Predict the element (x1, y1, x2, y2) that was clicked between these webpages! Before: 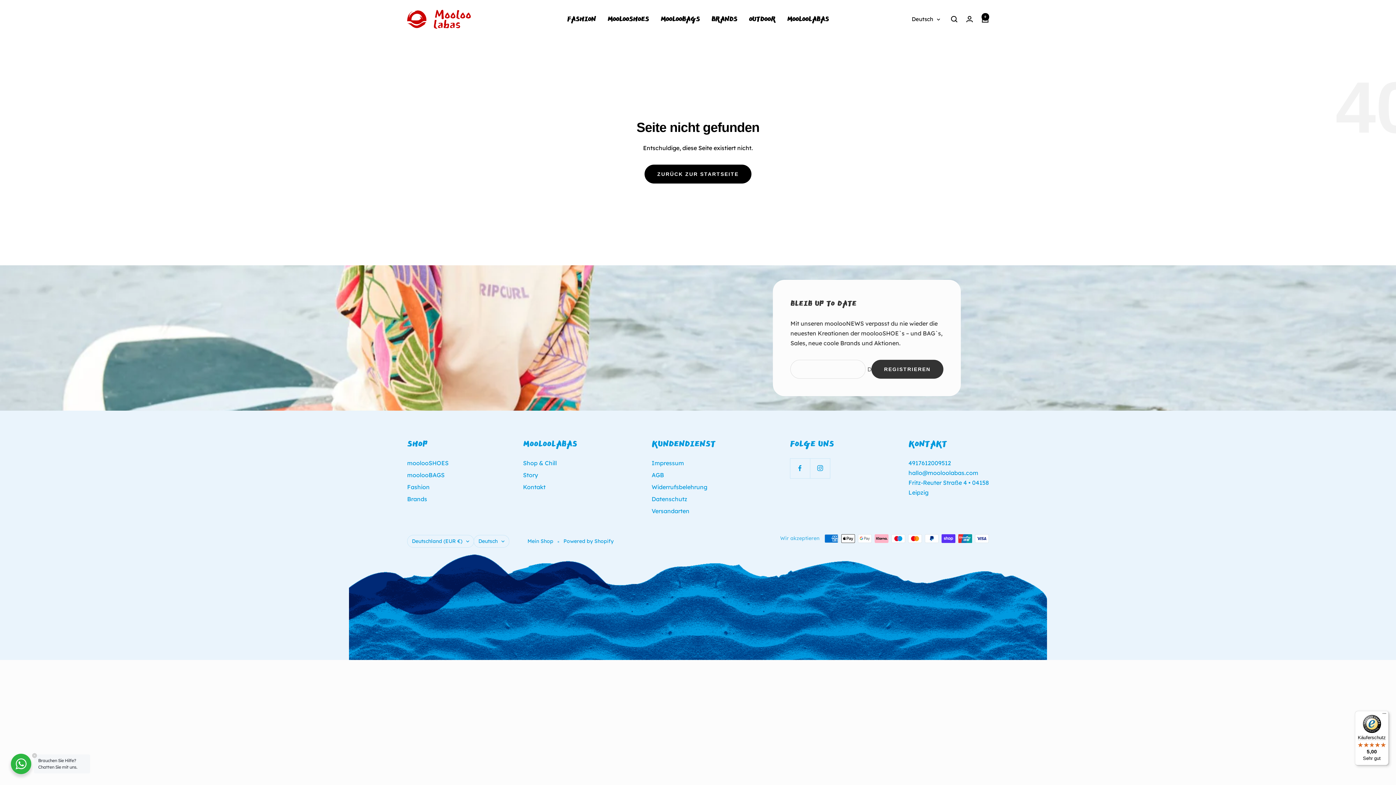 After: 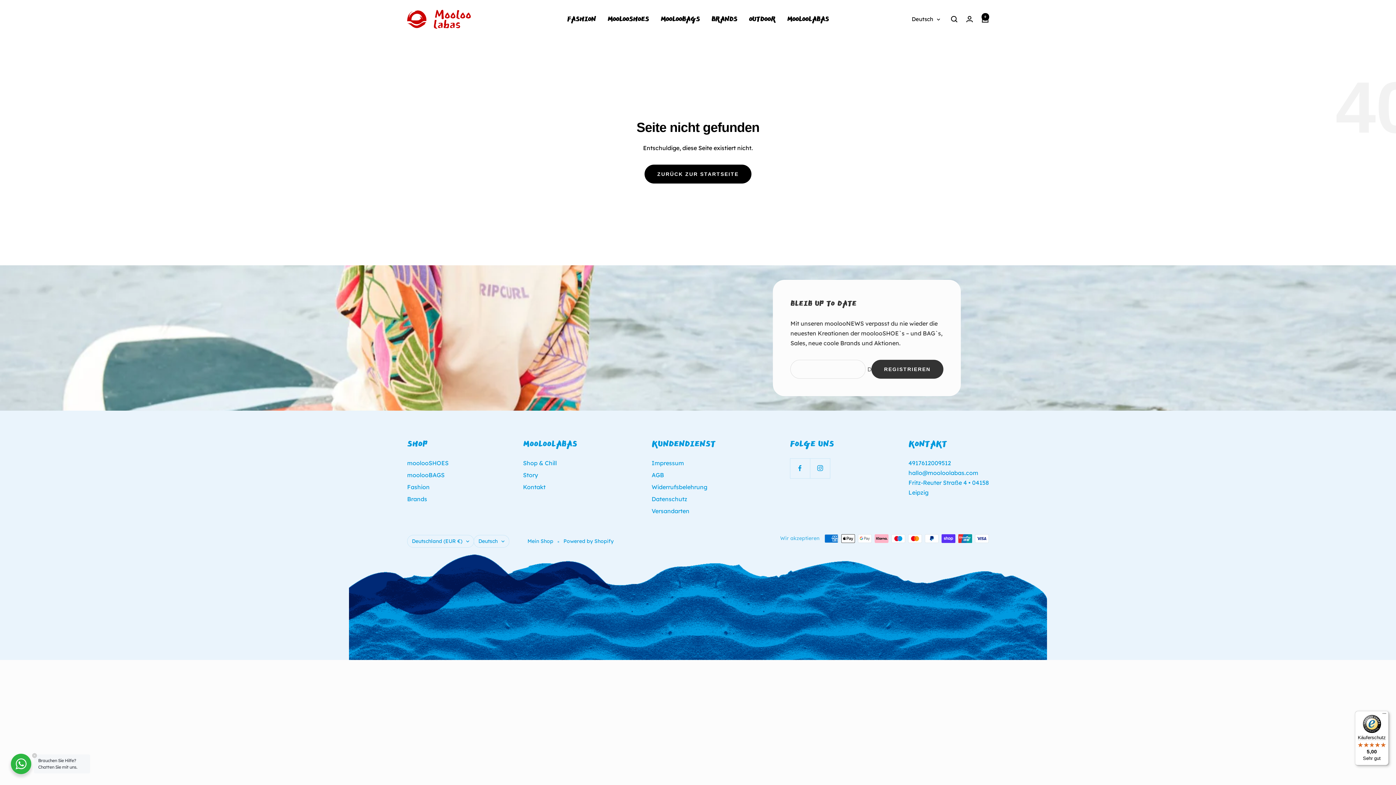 Action: label: Käuferschutz

5,00

Sehr gut bbox: (1355, 711, 1389, 765)